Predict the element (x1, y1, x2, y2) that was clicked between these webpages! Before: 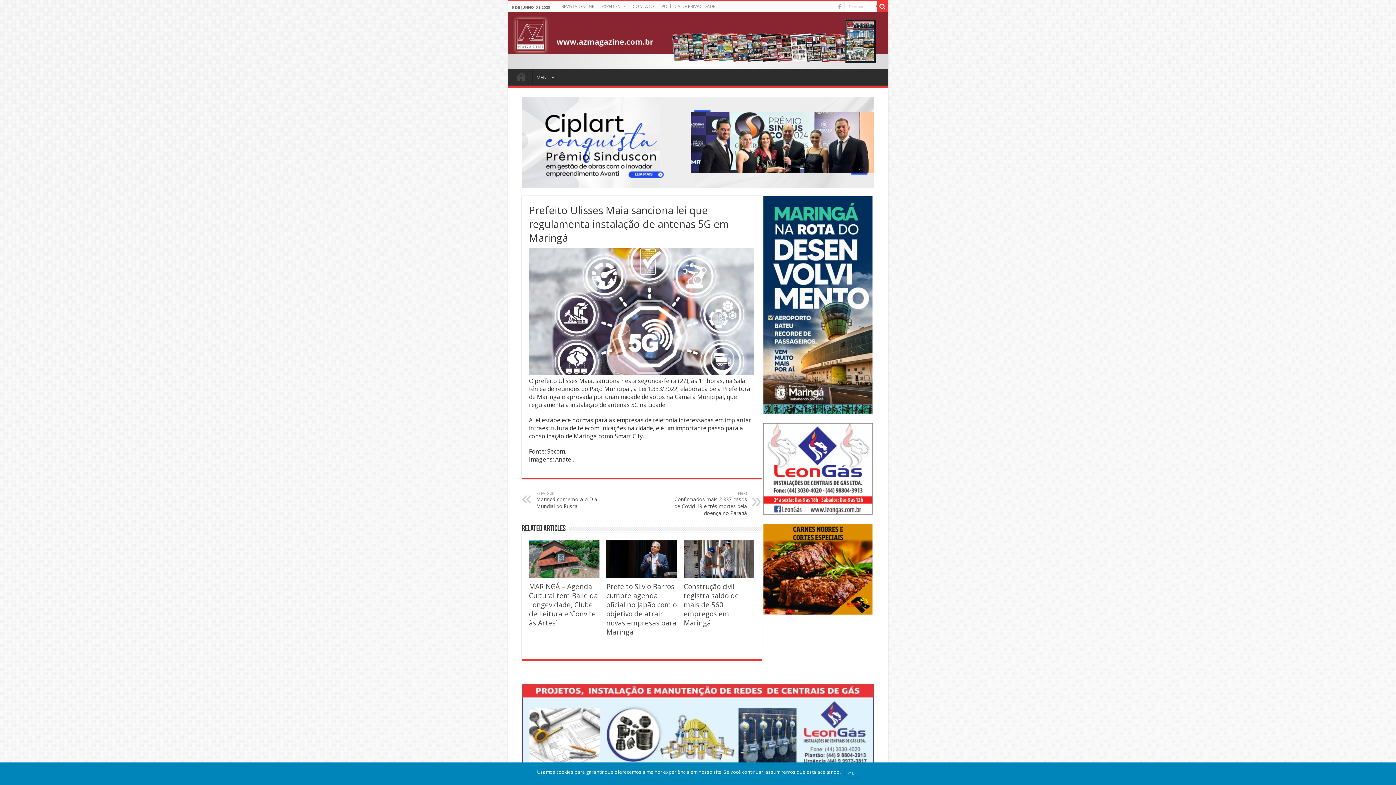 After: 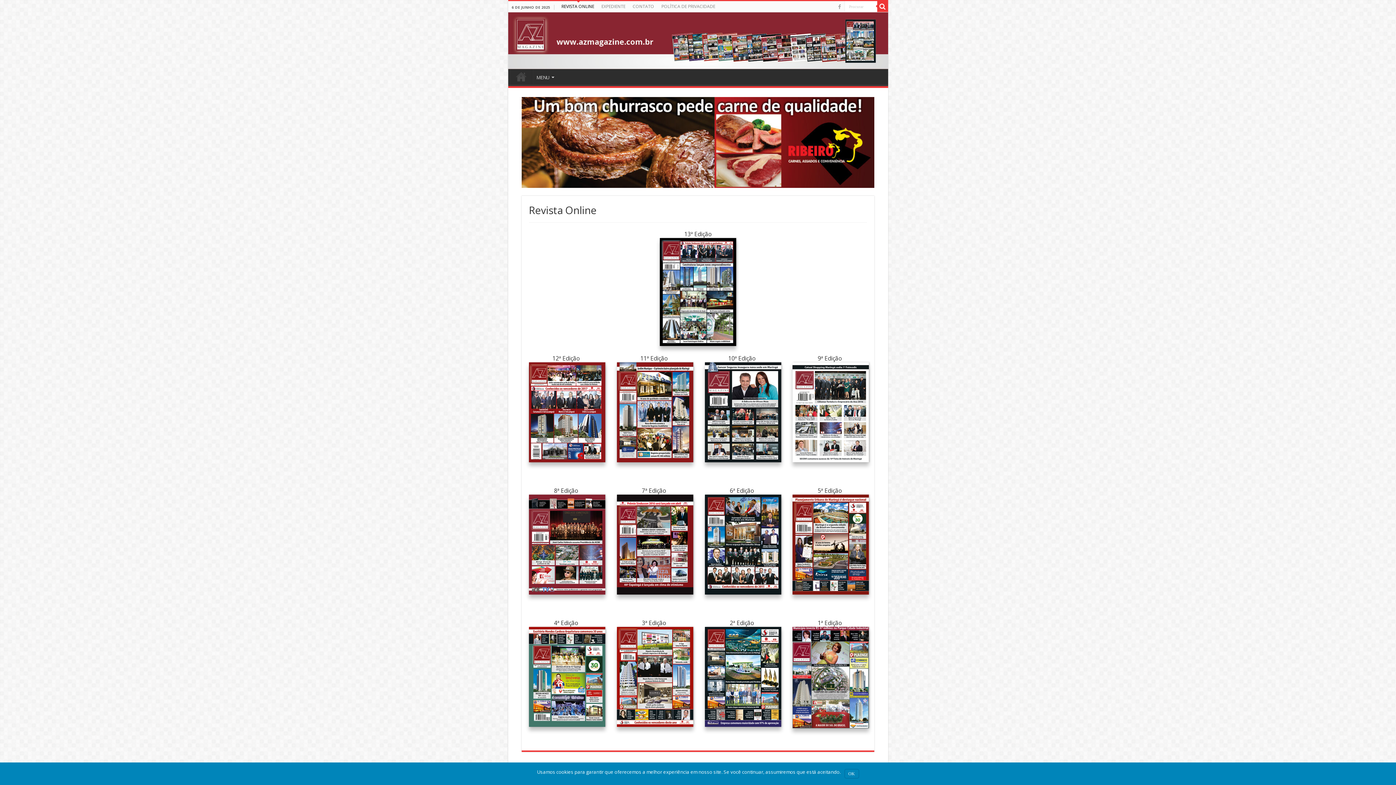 Action: label: REVISTA ONLINE bbox: (558, 1, 598, 12)